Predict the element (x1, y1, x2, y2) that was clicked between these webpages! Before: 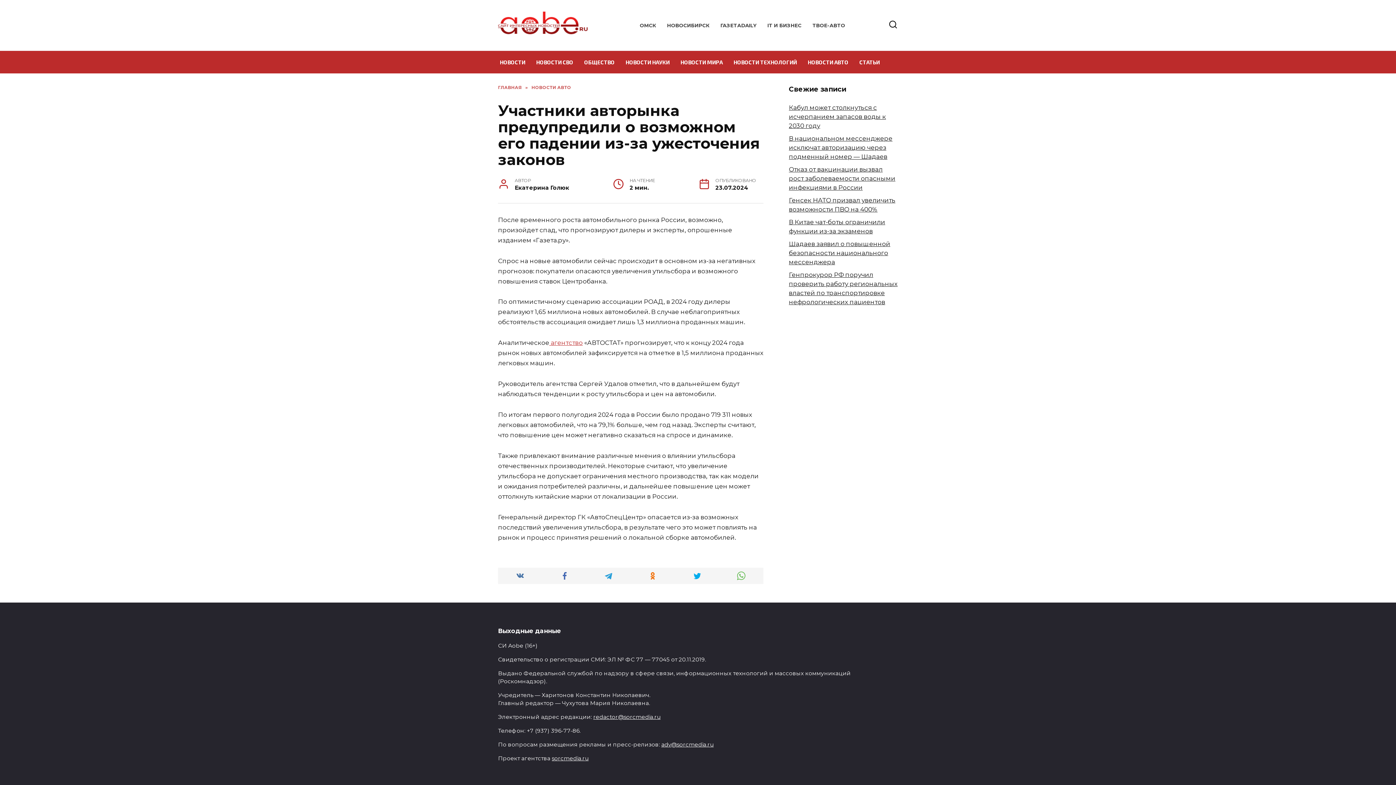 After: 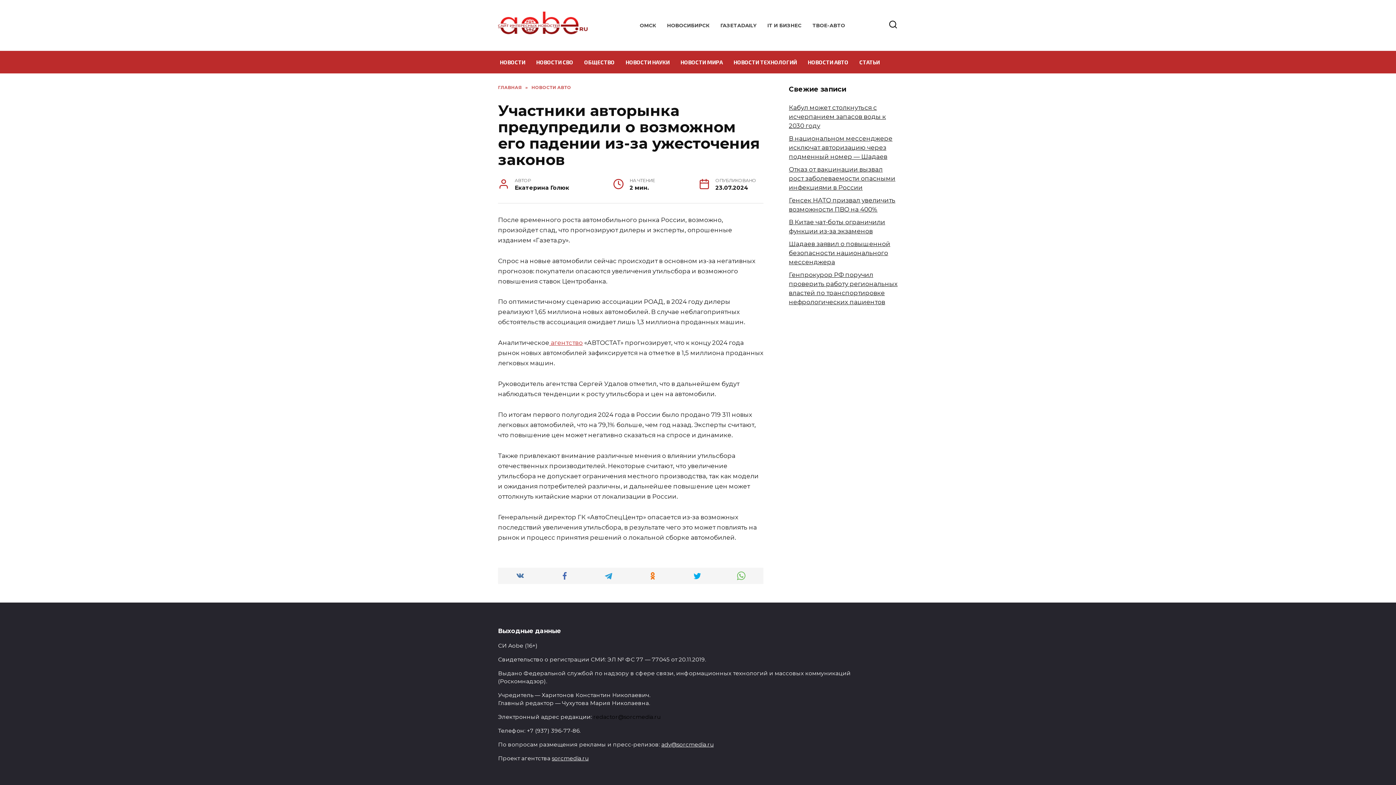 Action: bbox: (593, 713, 660, 720) label: redactor@sorcmedia.ru